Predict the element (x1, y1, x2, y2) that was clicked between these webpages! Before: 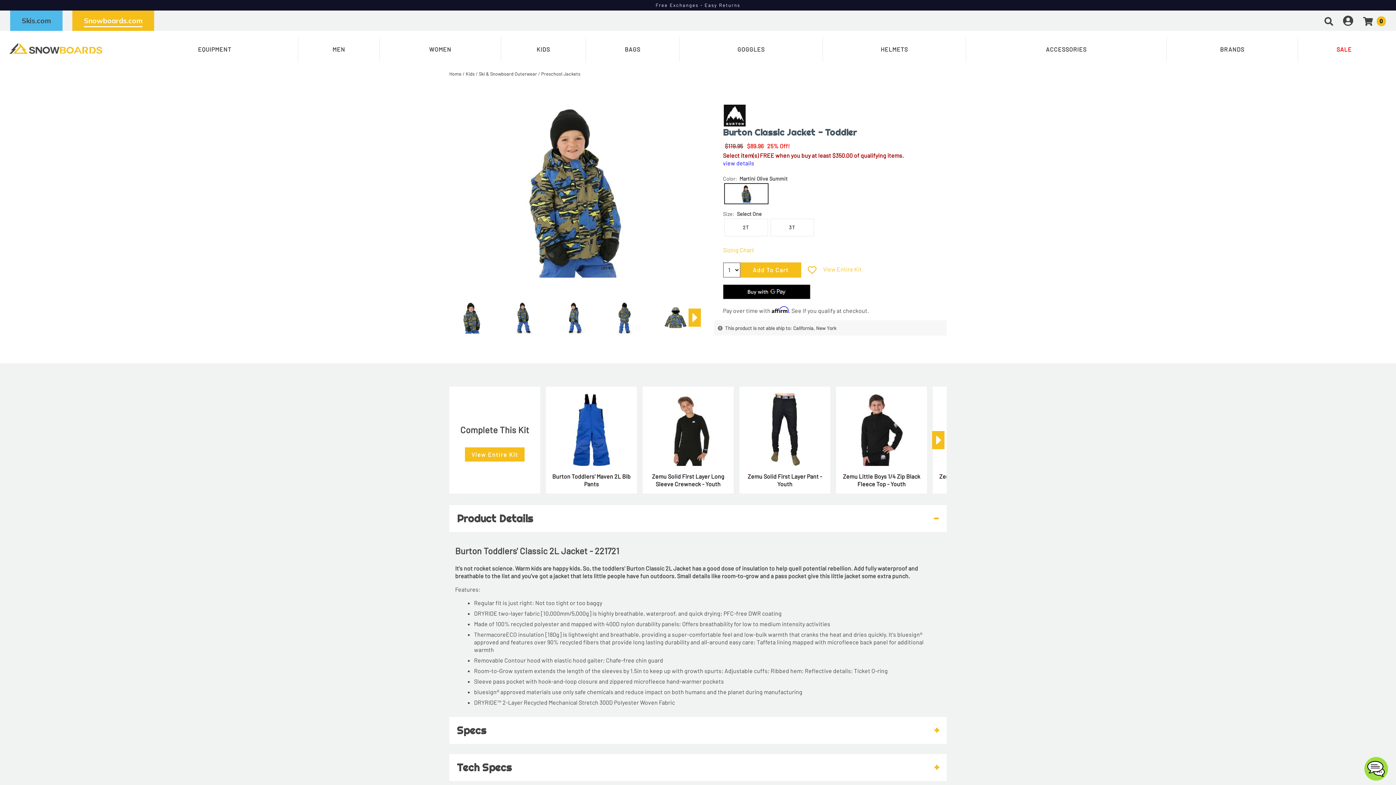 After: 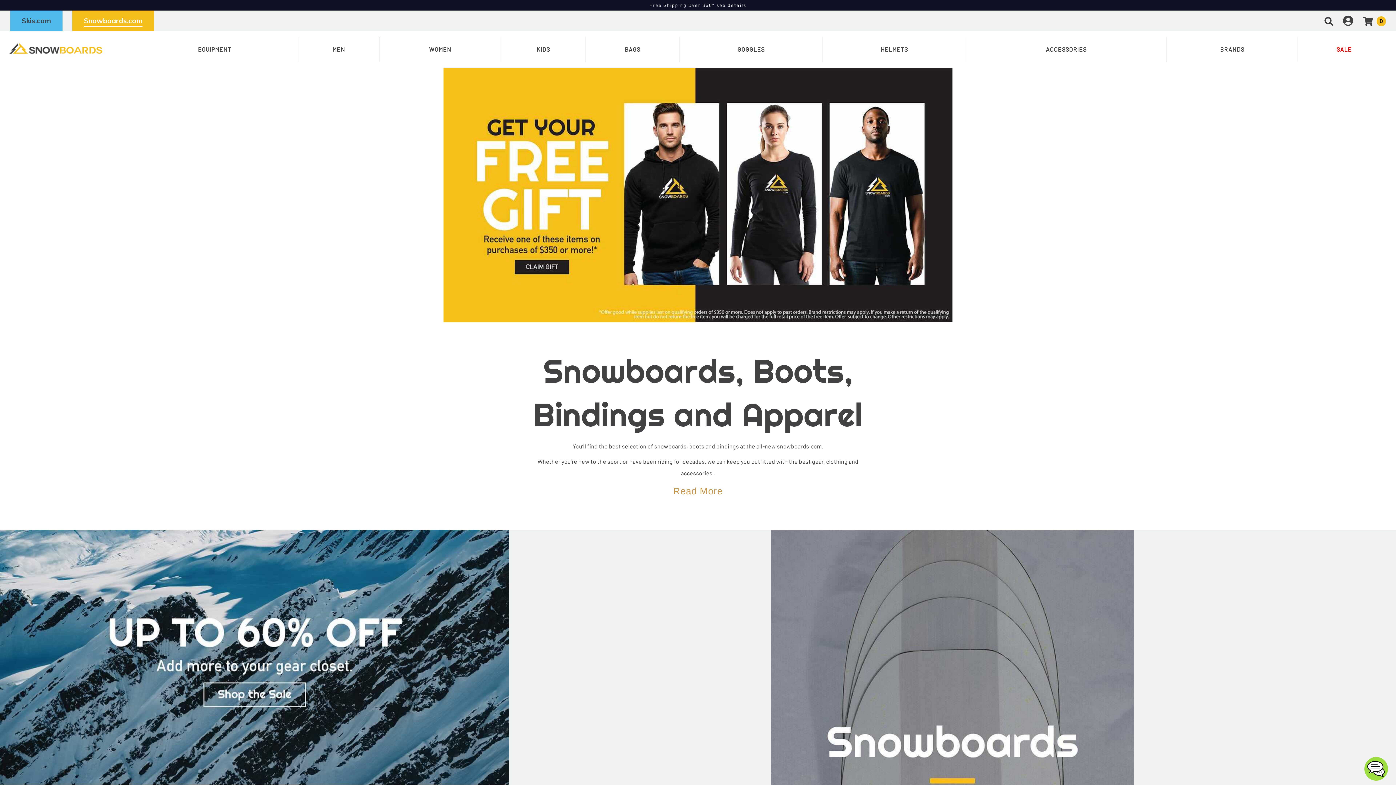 Action: bbox: (84, 15, 142, 27) label: Snowboards.com